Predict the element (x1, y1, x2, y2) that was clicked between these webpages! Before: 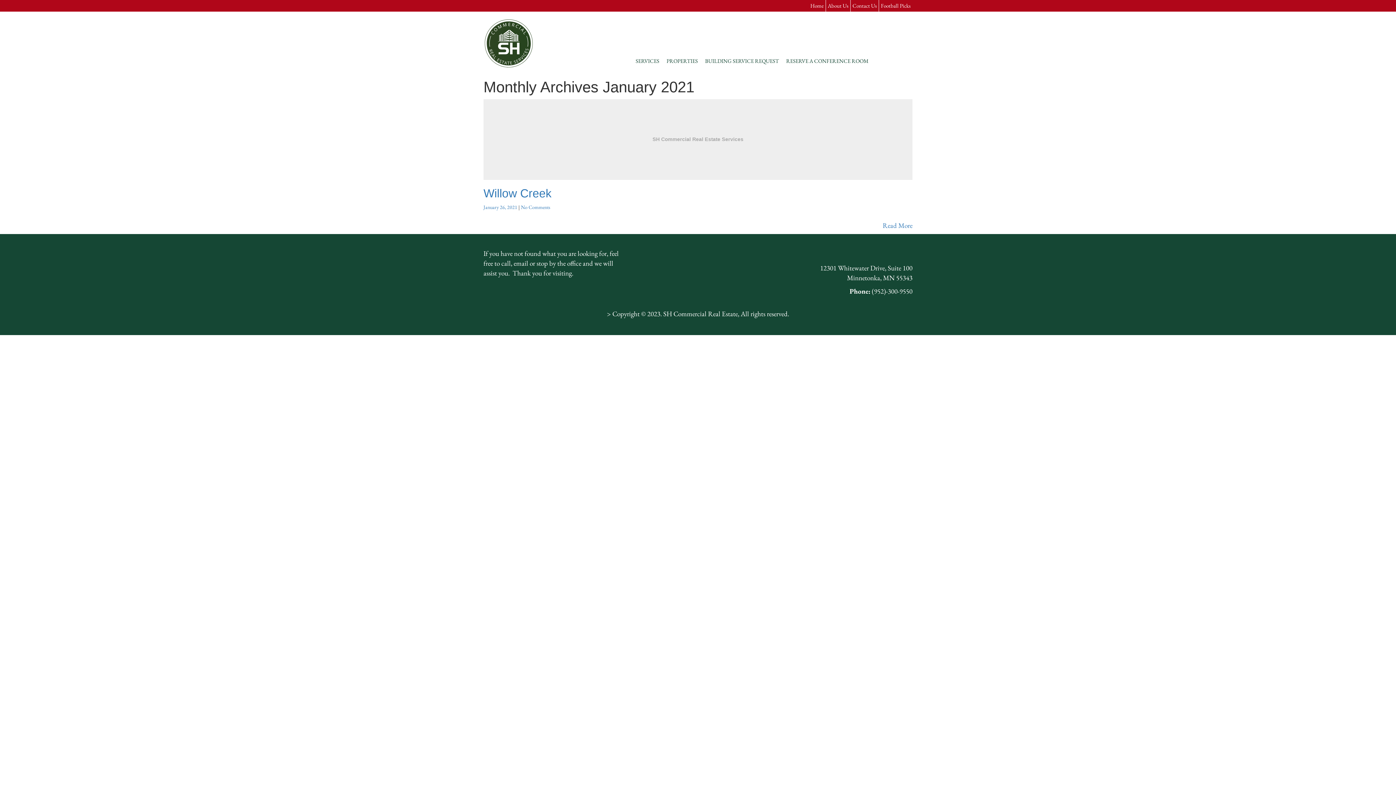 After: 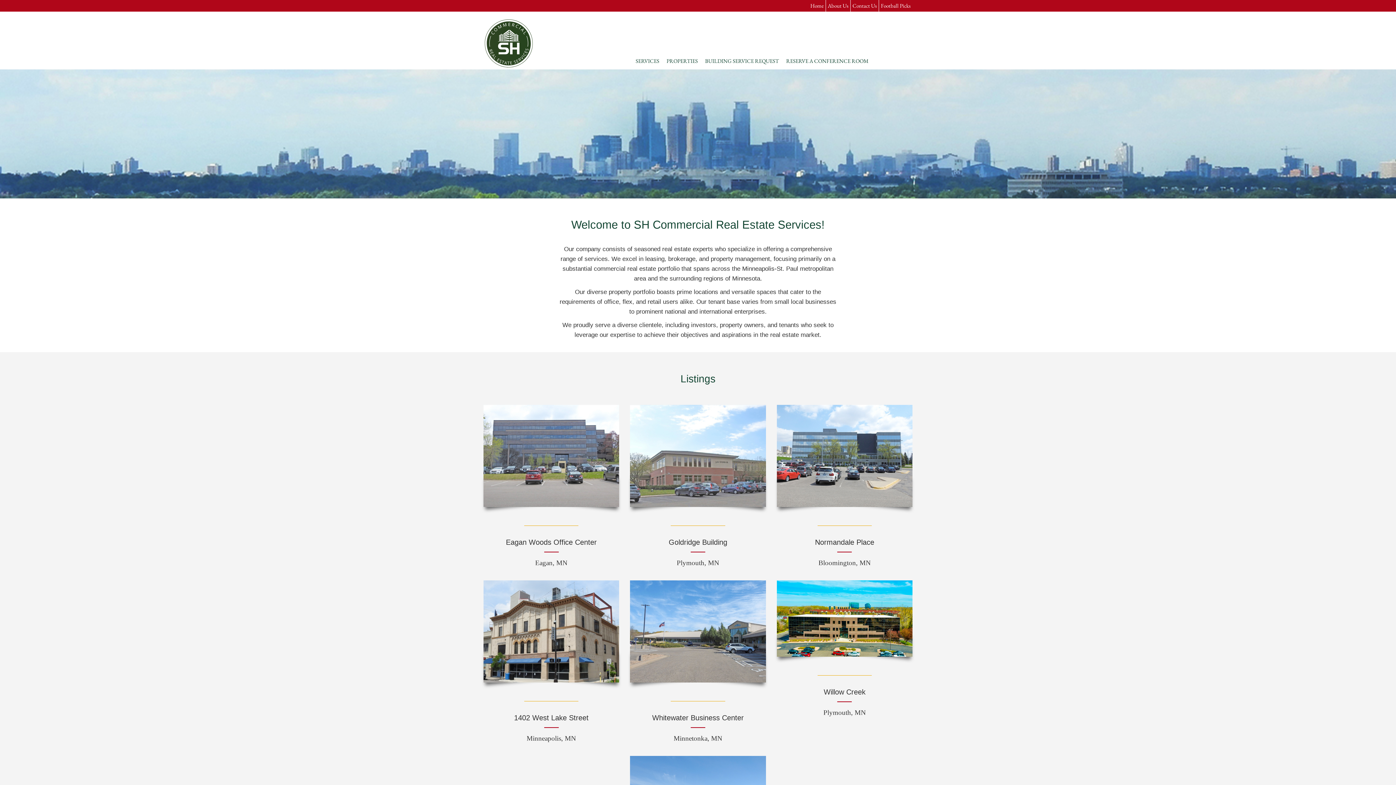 Action: label: Home bbox: (810, 2, 824, 9)